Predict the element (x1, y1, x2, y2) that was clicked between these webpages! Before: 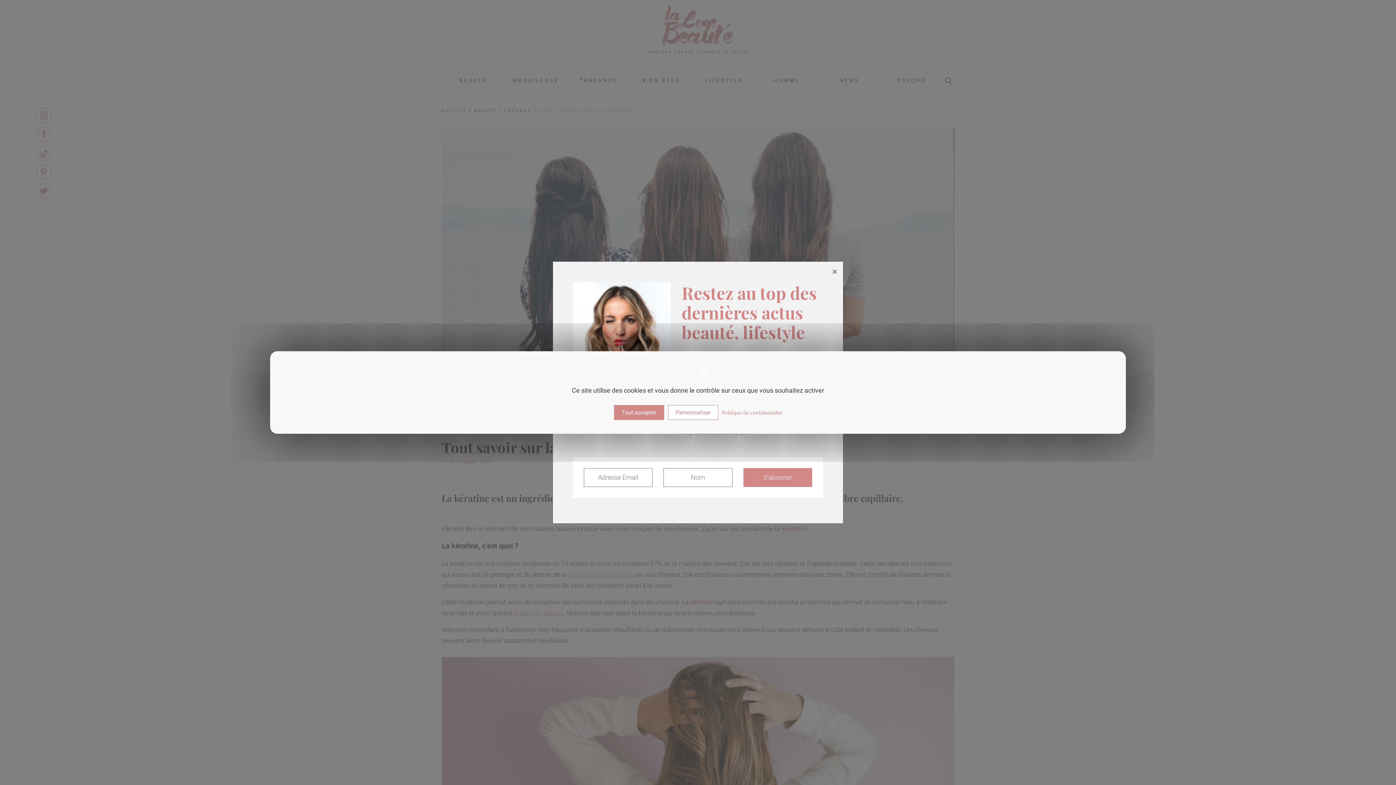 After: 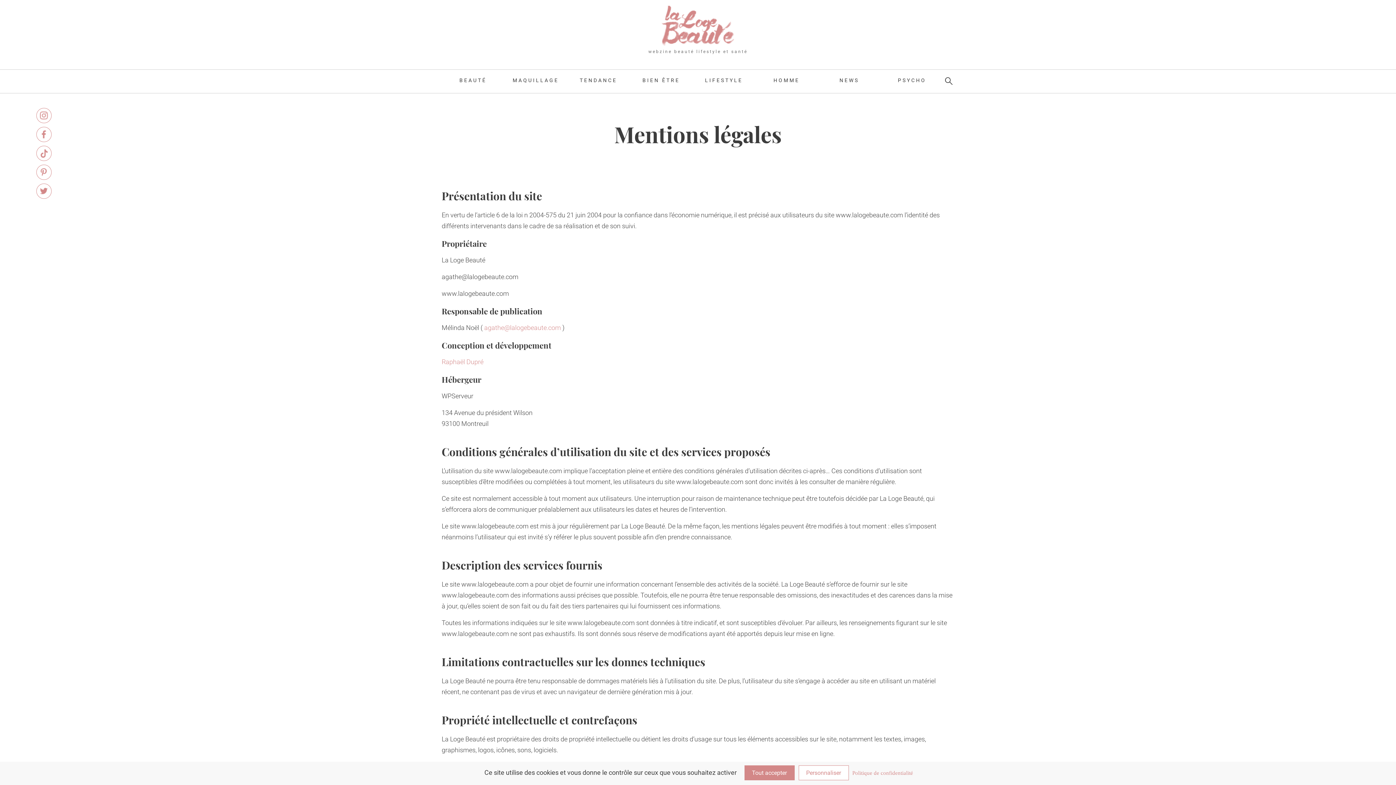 Action: label: Politique de confidentialité bbox: (719, 409, 784, 416)